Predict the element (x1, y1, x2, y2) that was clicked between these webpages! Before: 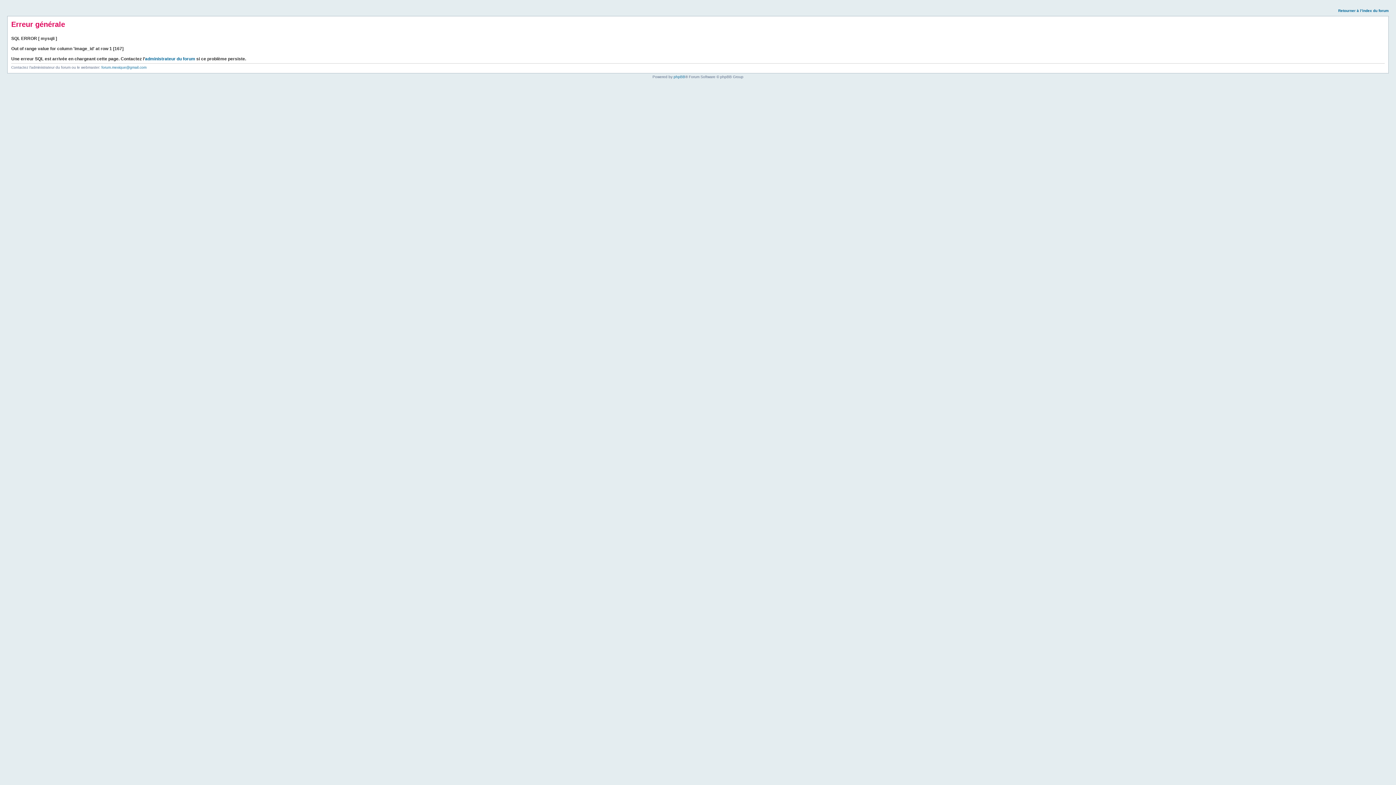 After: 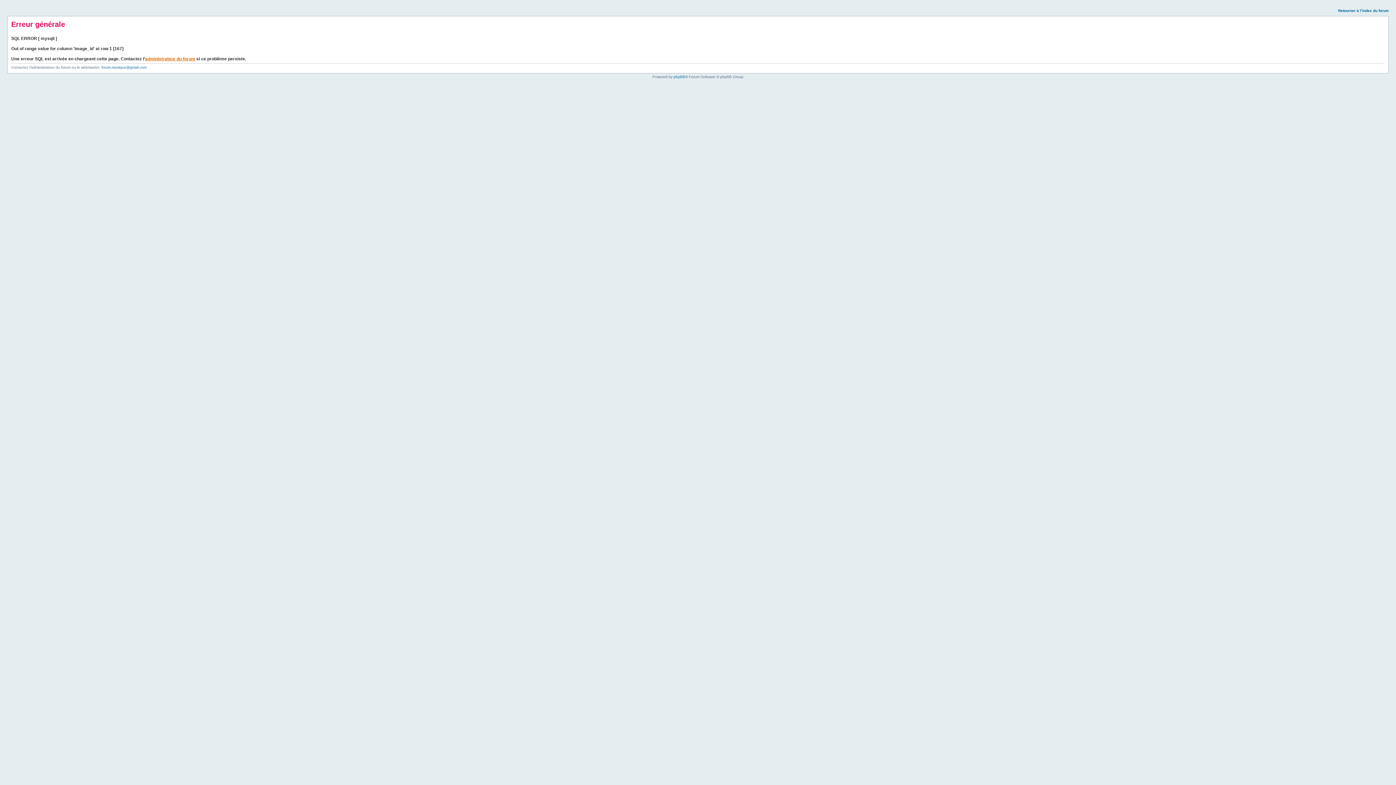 Action: bbox: (145, 56, 195, 61) label: administrateur du forum